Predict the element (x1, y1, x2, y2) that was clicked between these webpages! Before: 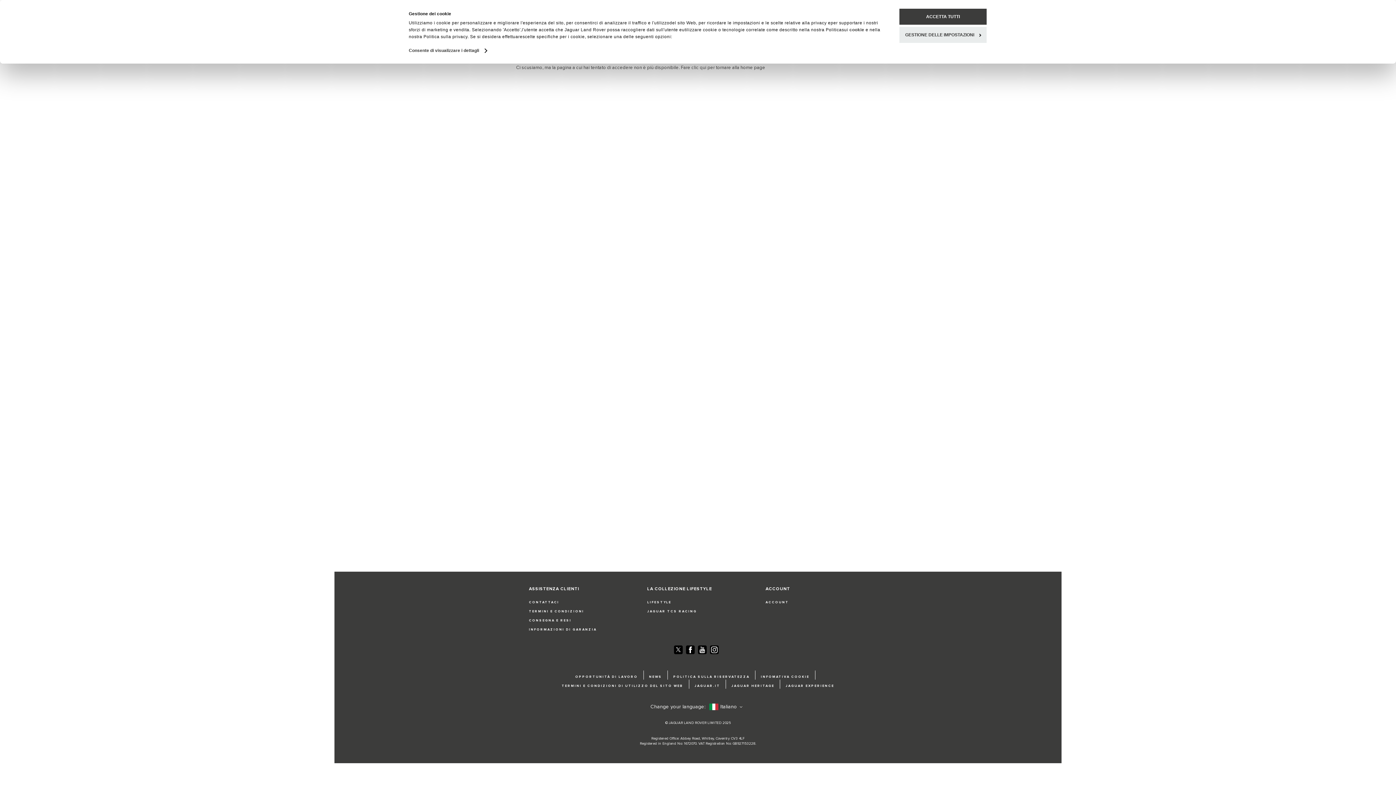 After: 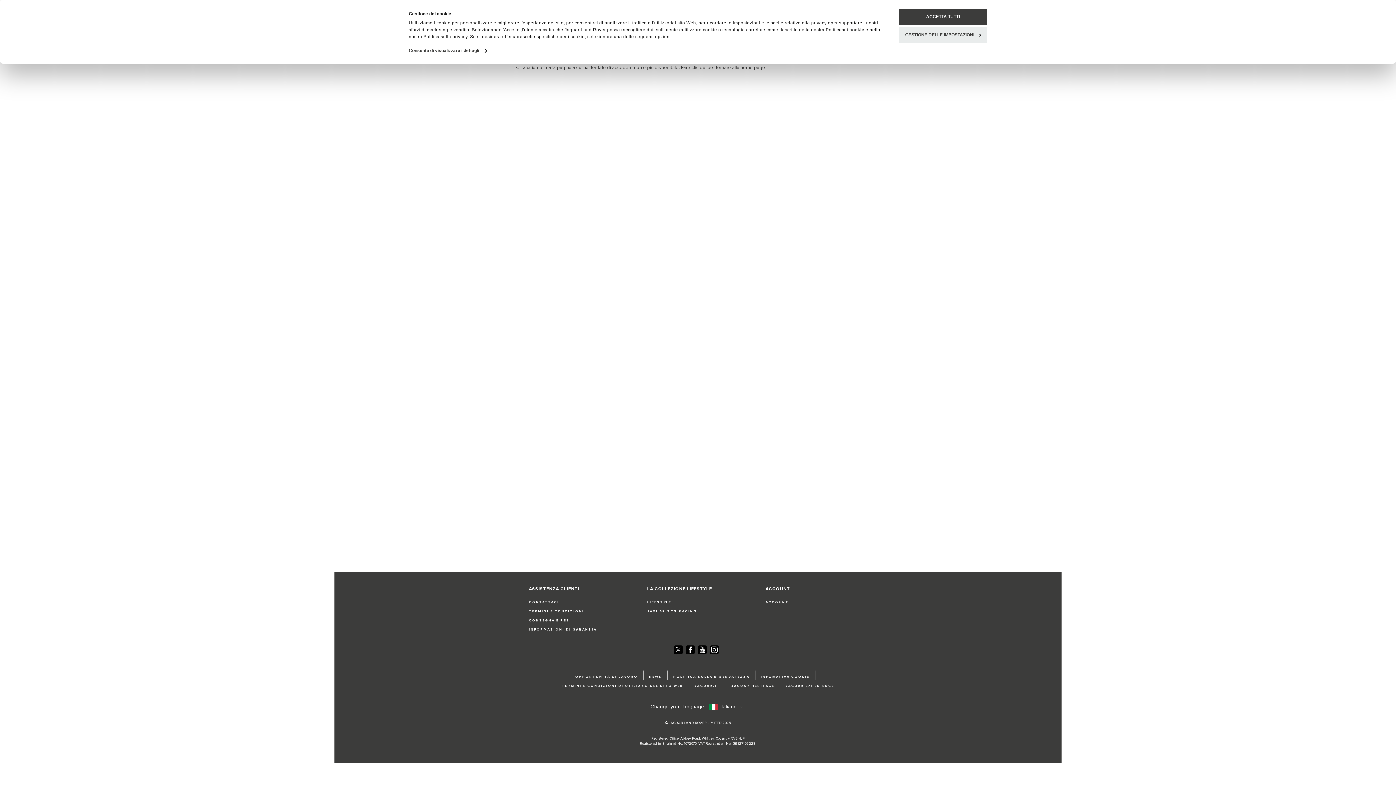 Action: bbox: (731, 701, 774, 710) label: JAGUAR HERITAGE